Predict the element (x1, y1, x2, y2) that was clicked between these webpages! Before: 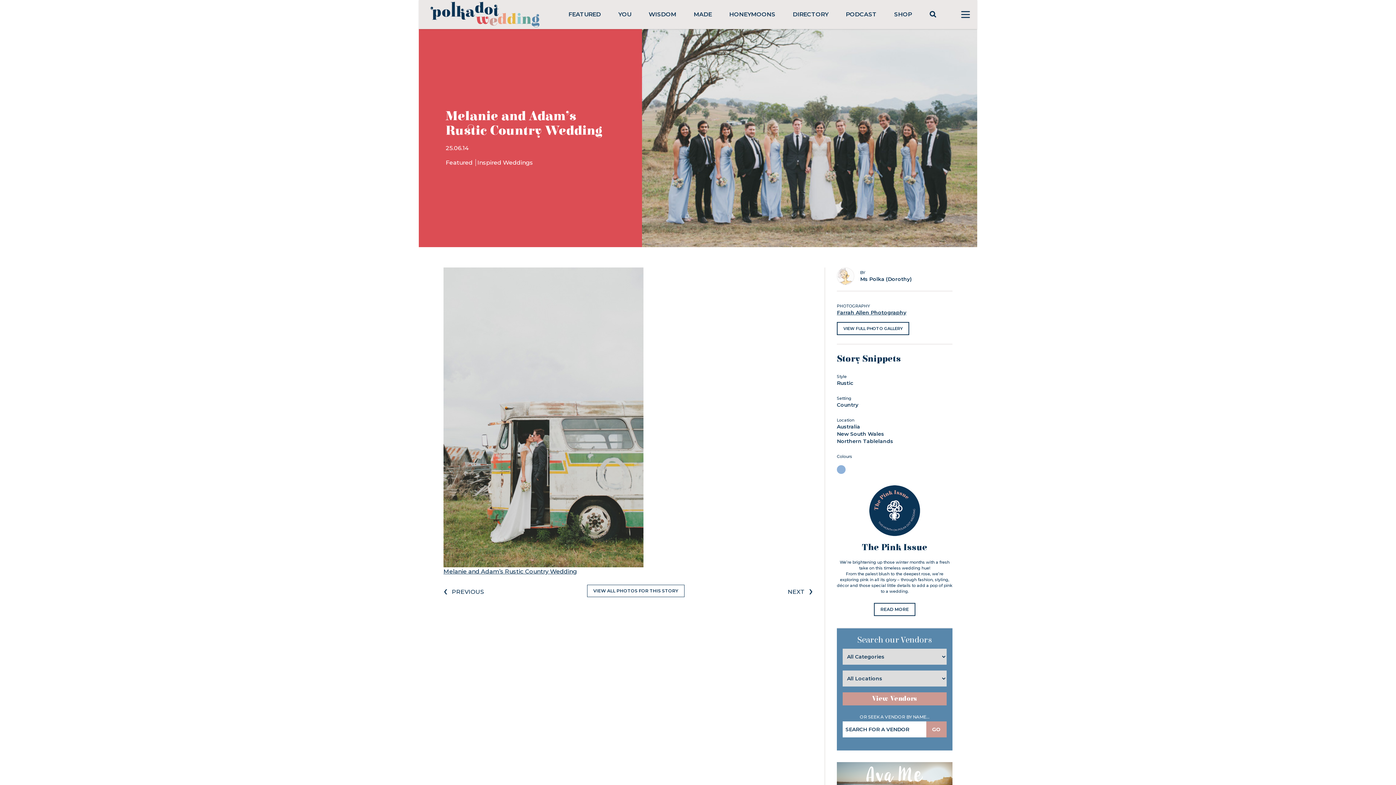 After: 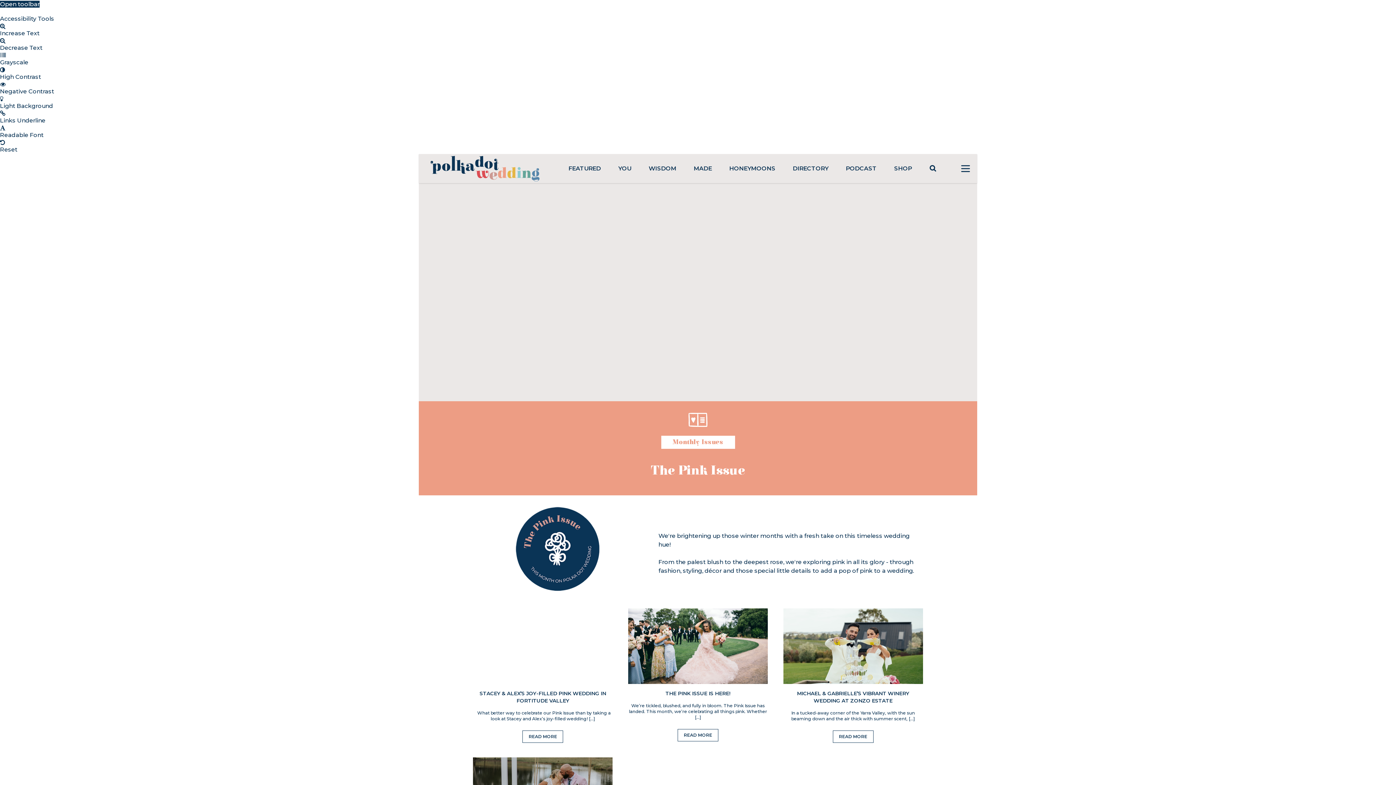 Action: bbox: (837, 485, 952, 536)